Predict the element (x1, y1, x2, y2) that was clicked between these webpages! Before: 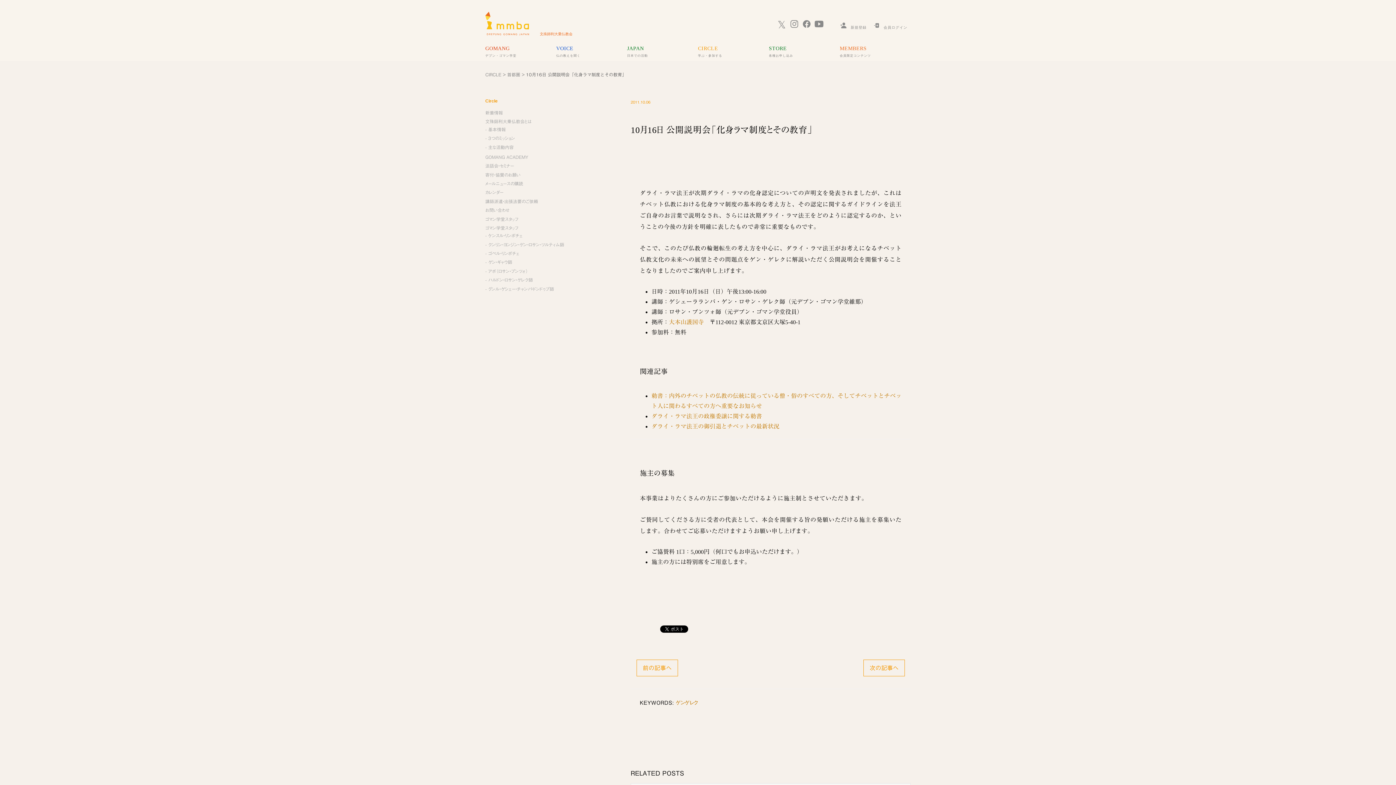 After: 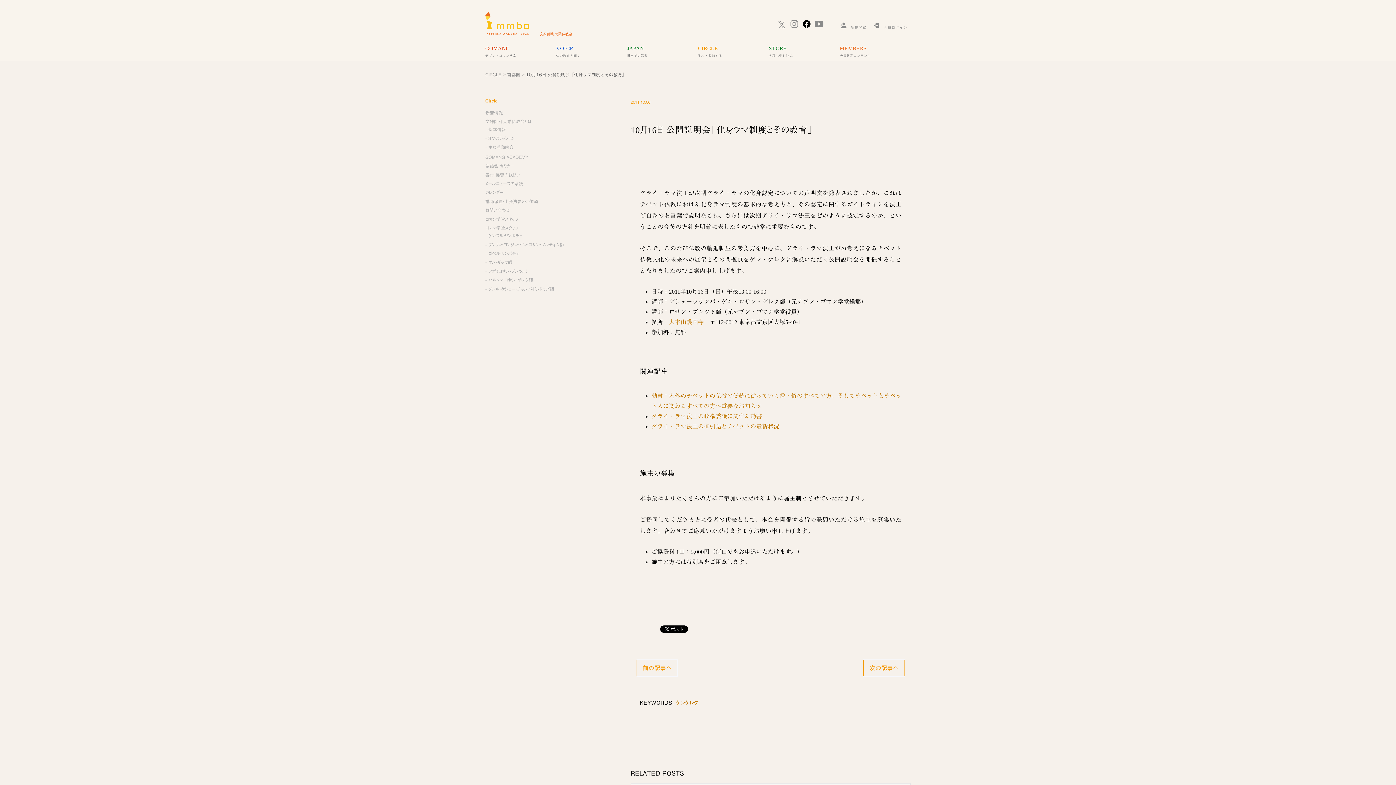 Action: bbox: (802, 20, 811, 30)